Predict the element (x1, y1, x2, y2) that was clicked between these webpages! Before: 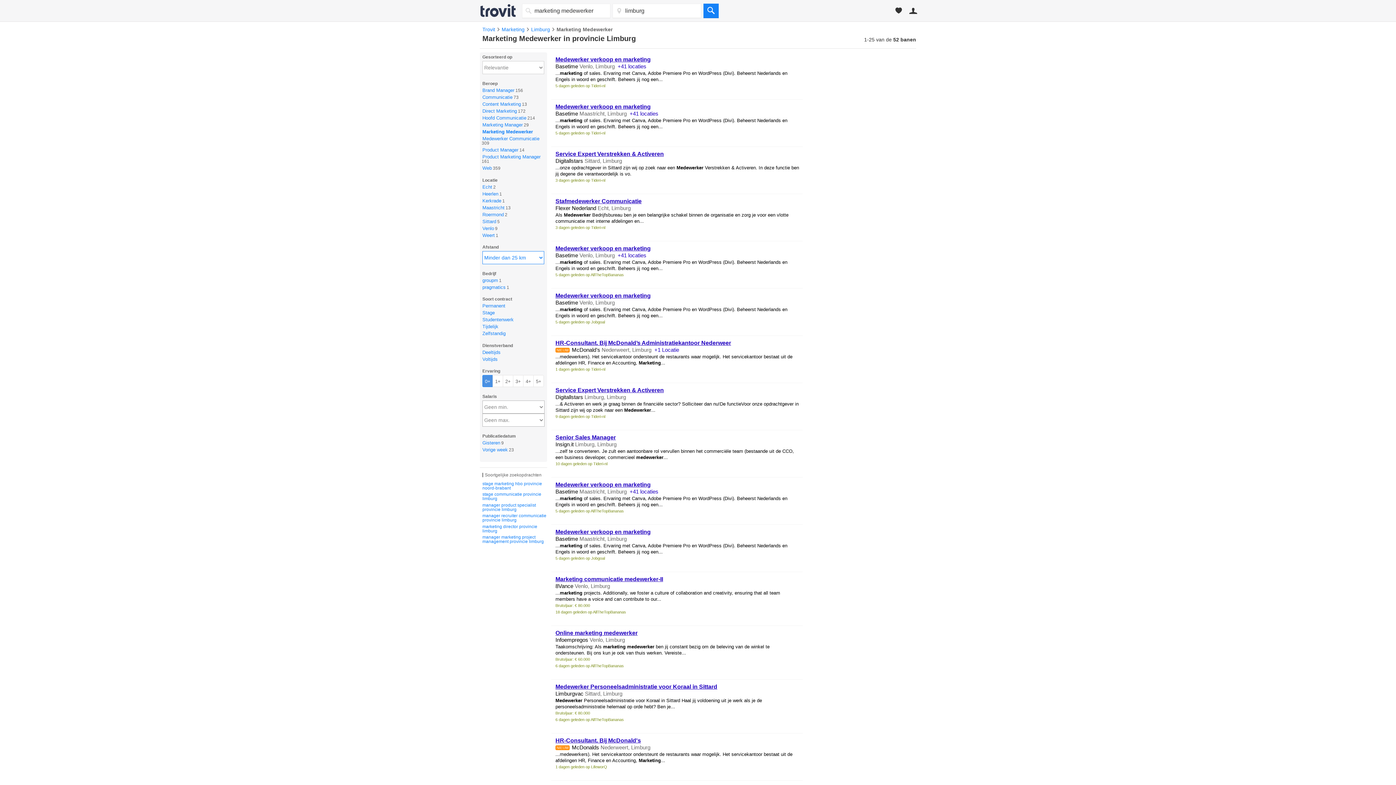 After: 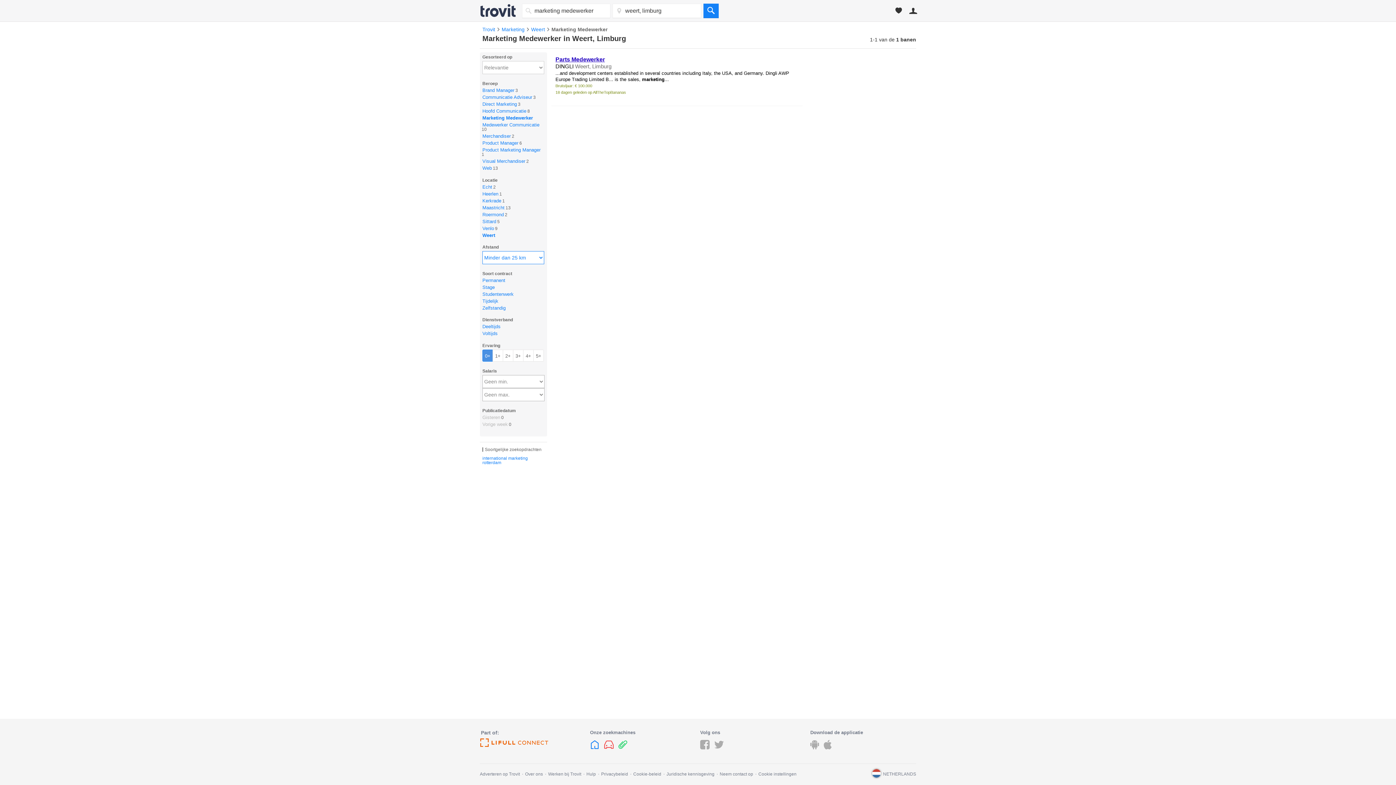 Action: bbox: (482, 232, 494, 238) label: Weert